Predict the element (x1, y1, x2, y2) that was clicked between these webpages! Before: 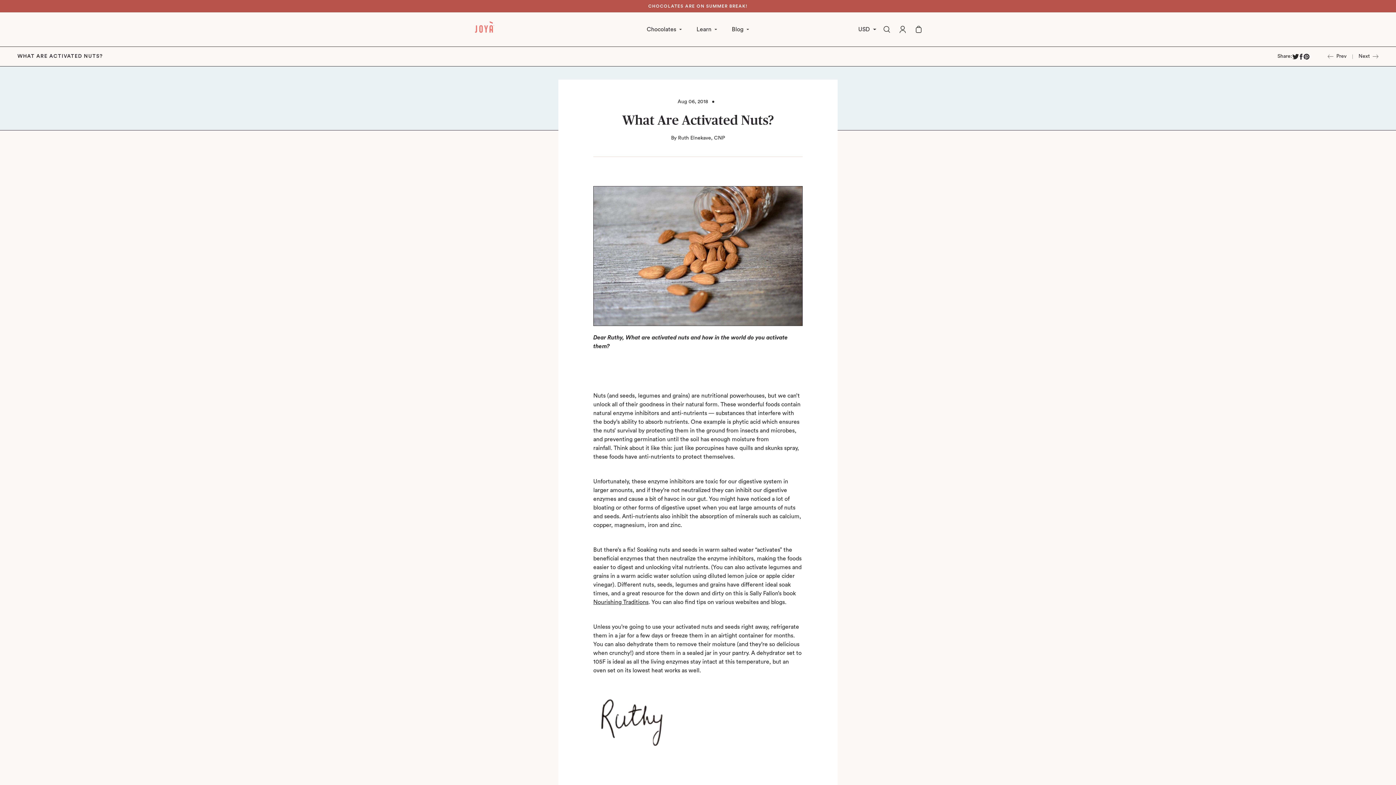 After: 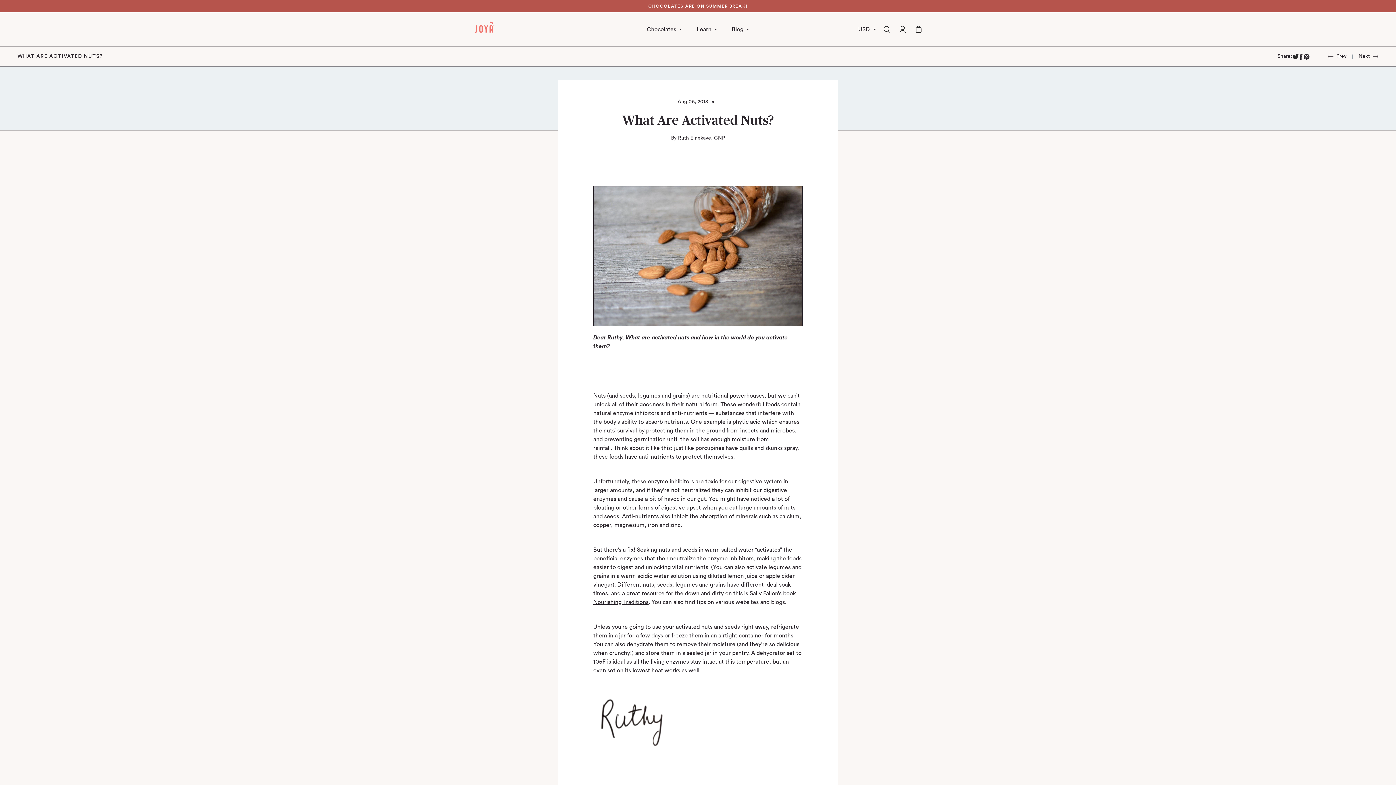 Action: bbox: (1303, 53, 1310, 59) label: Pin on Pinterest